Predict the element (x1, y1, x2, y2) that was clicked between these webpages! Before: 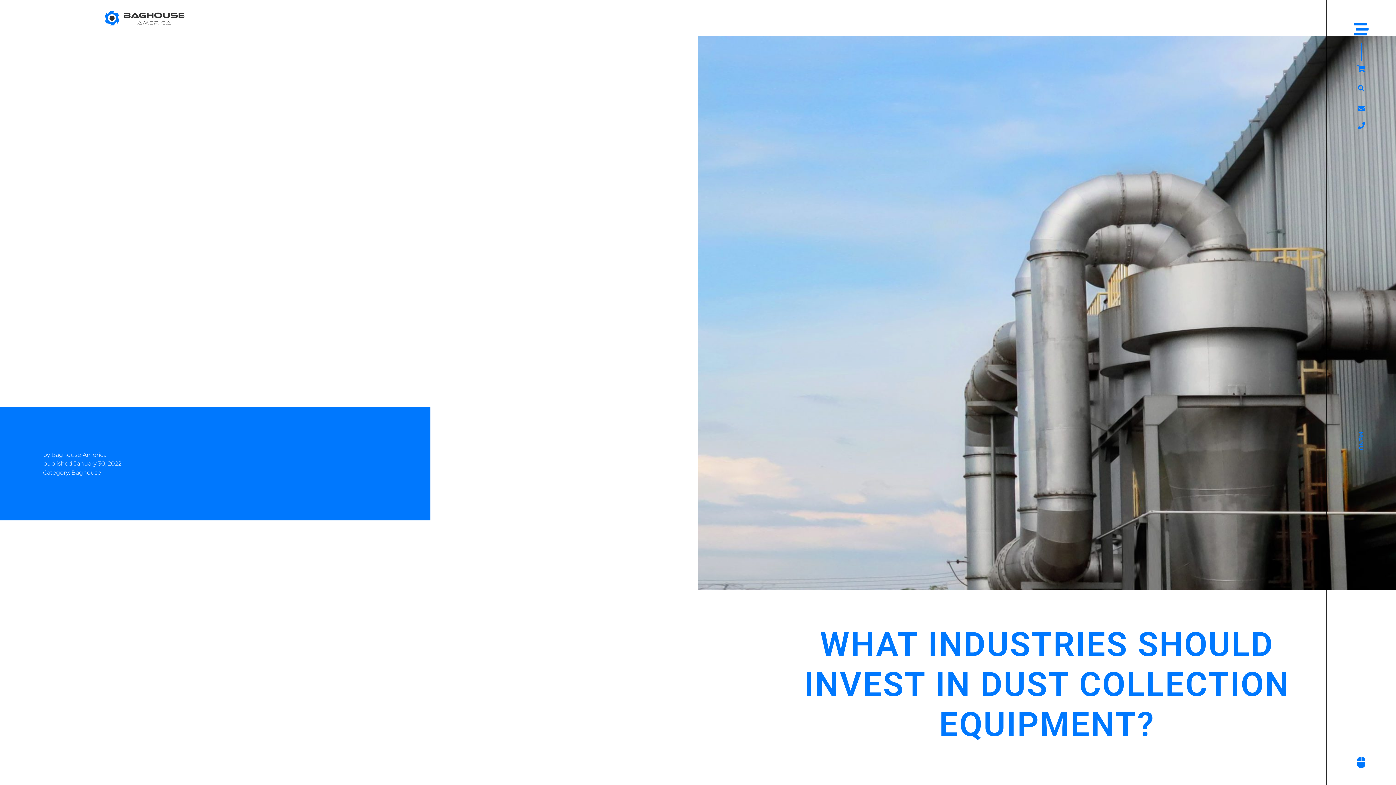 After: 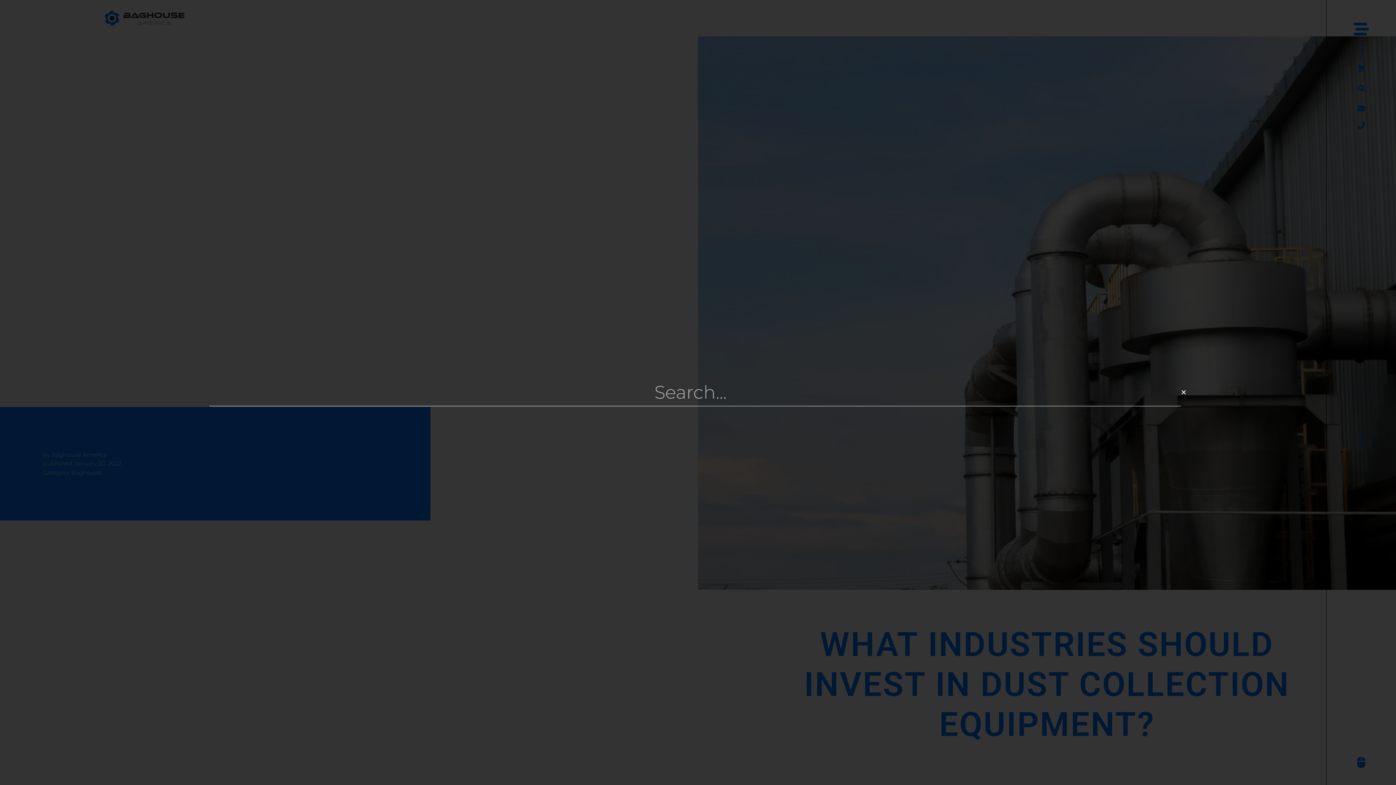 Action: bbox: (1355, 82, 1367, 94) label: Search